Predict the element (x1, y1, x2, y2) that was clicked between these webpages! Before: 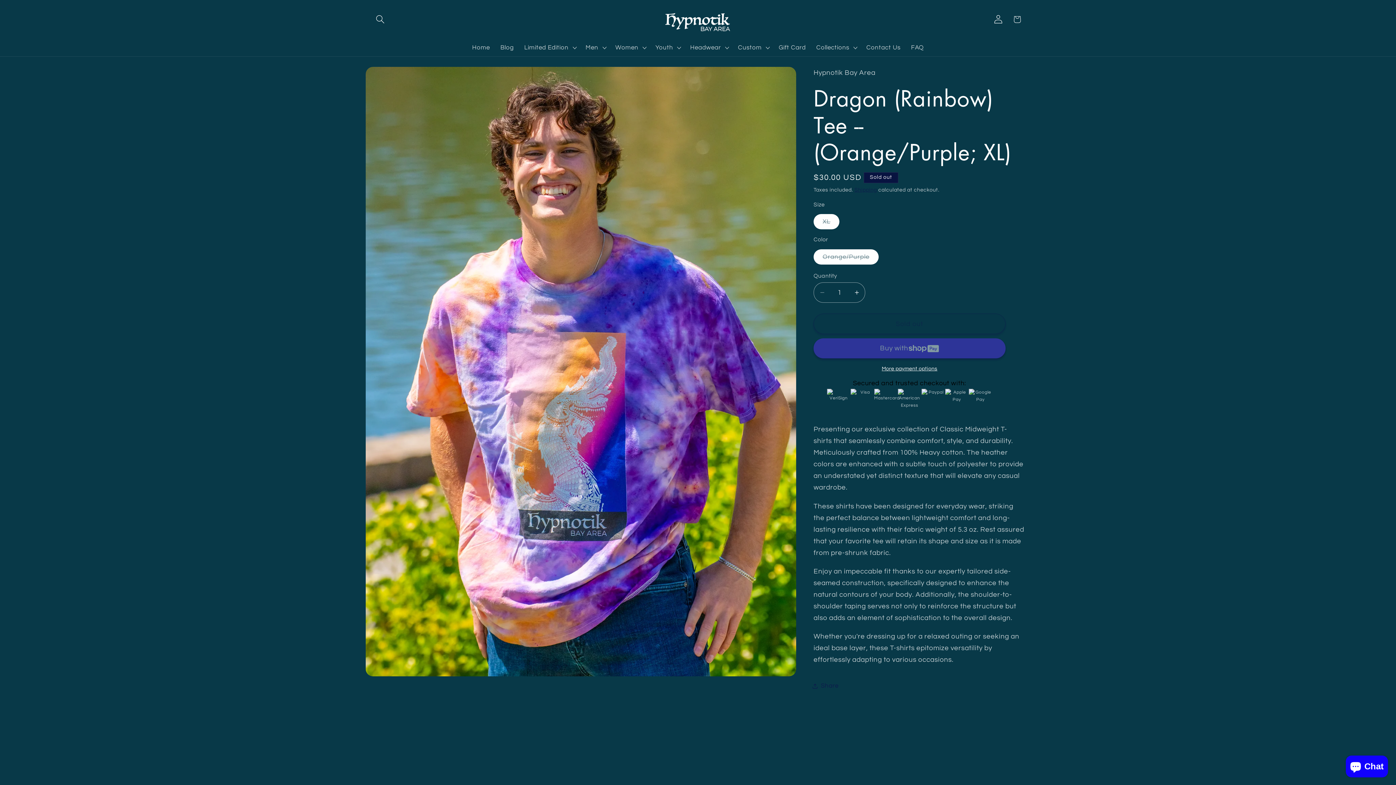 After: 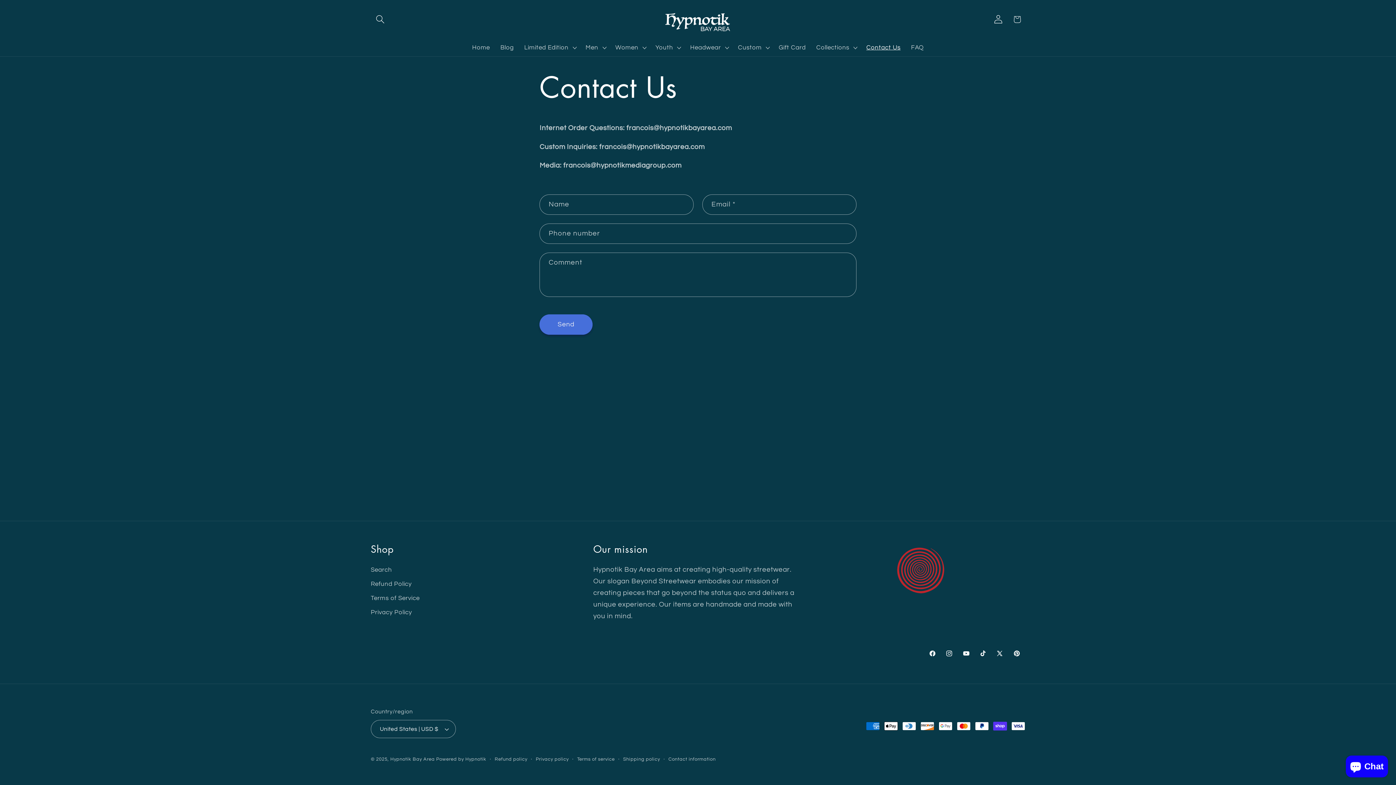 Action: label: Contact Us bbox: (861, 38, 906, 56)